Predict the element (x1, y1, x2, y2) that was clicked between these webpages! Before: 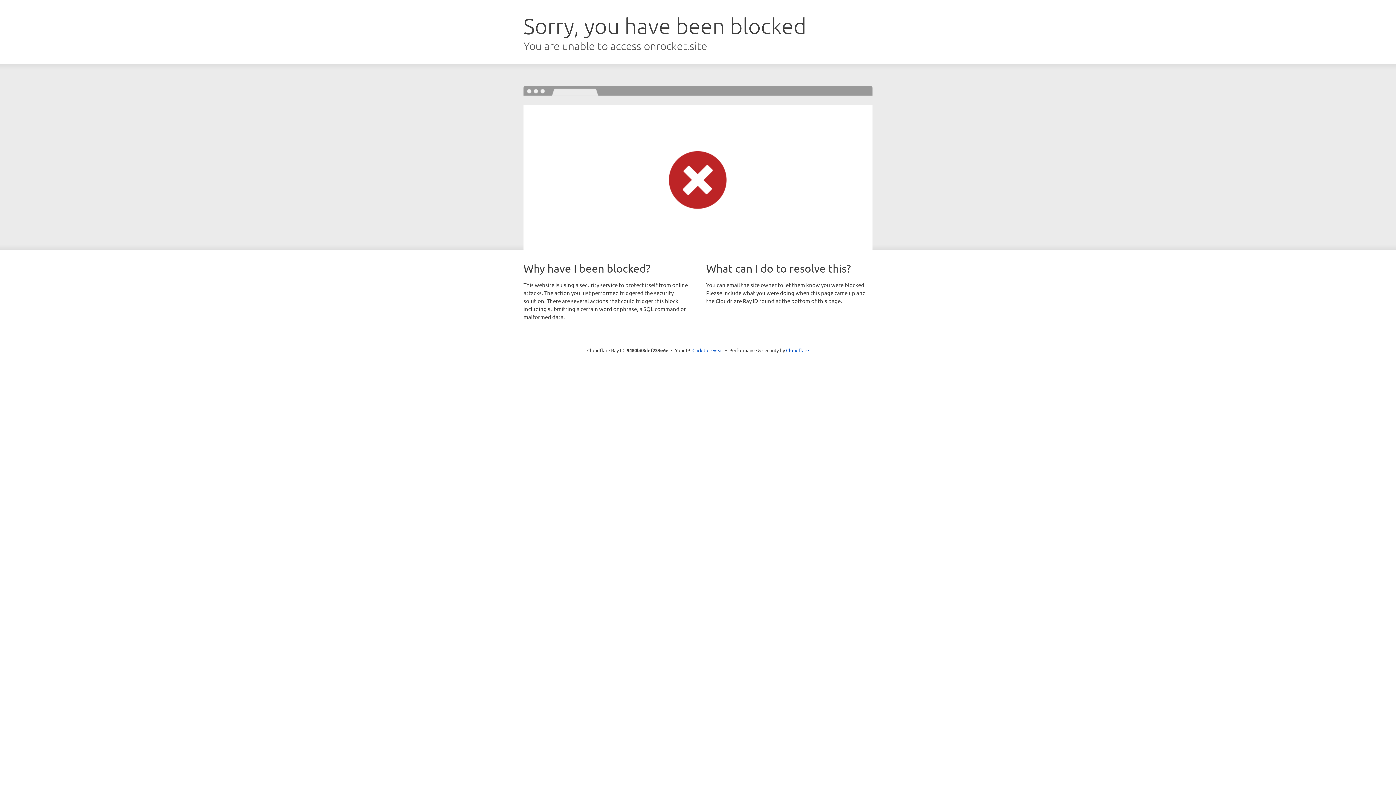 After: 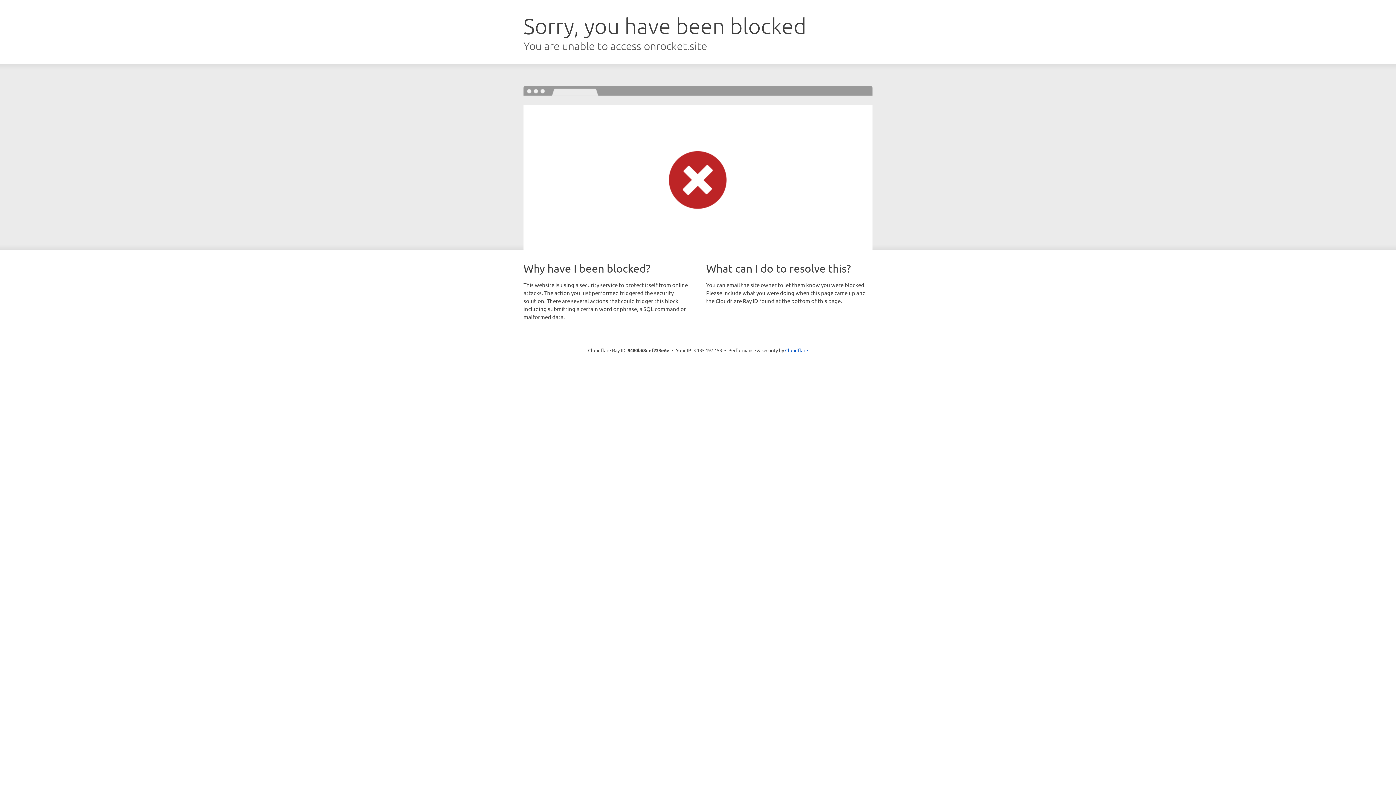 Action: label: Click to reveal bbox: (692, 346, 723, 353)